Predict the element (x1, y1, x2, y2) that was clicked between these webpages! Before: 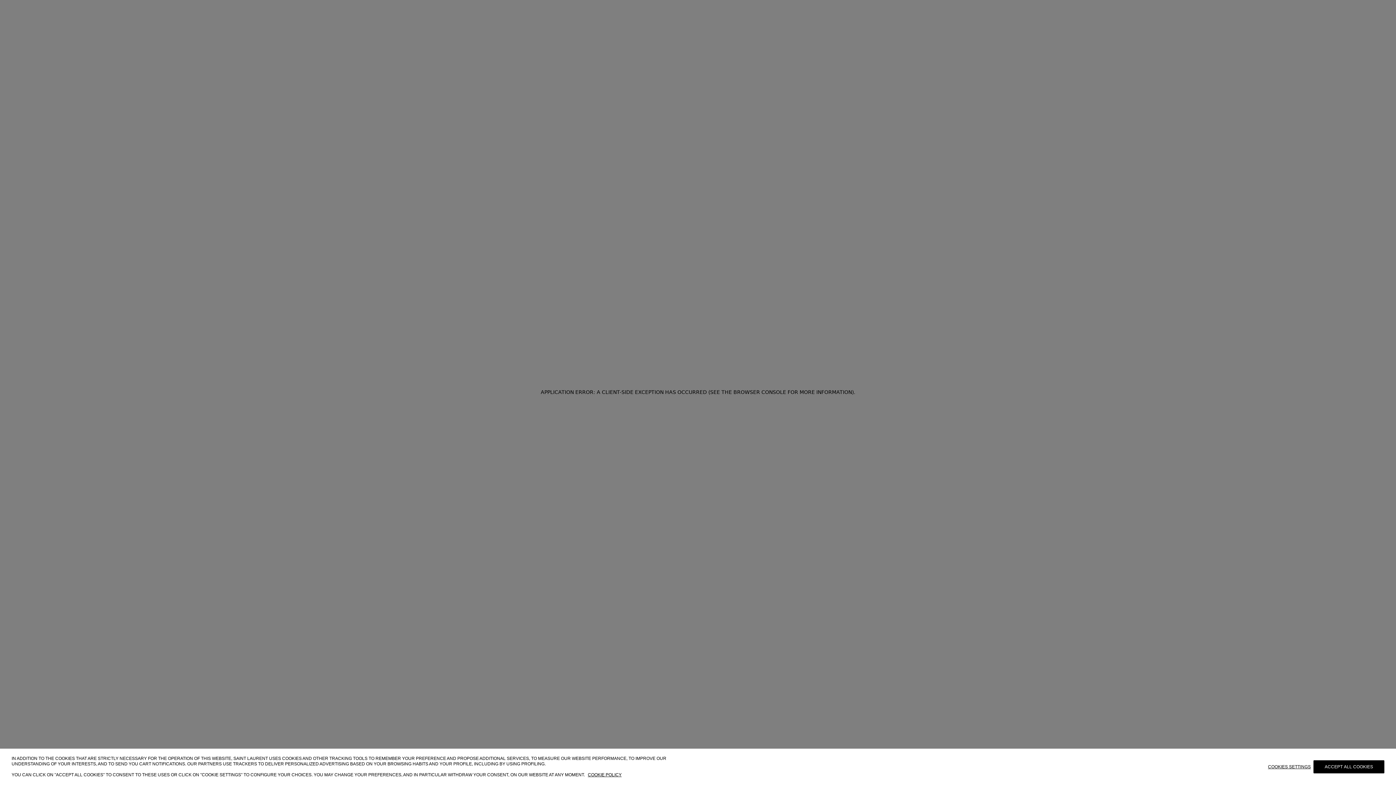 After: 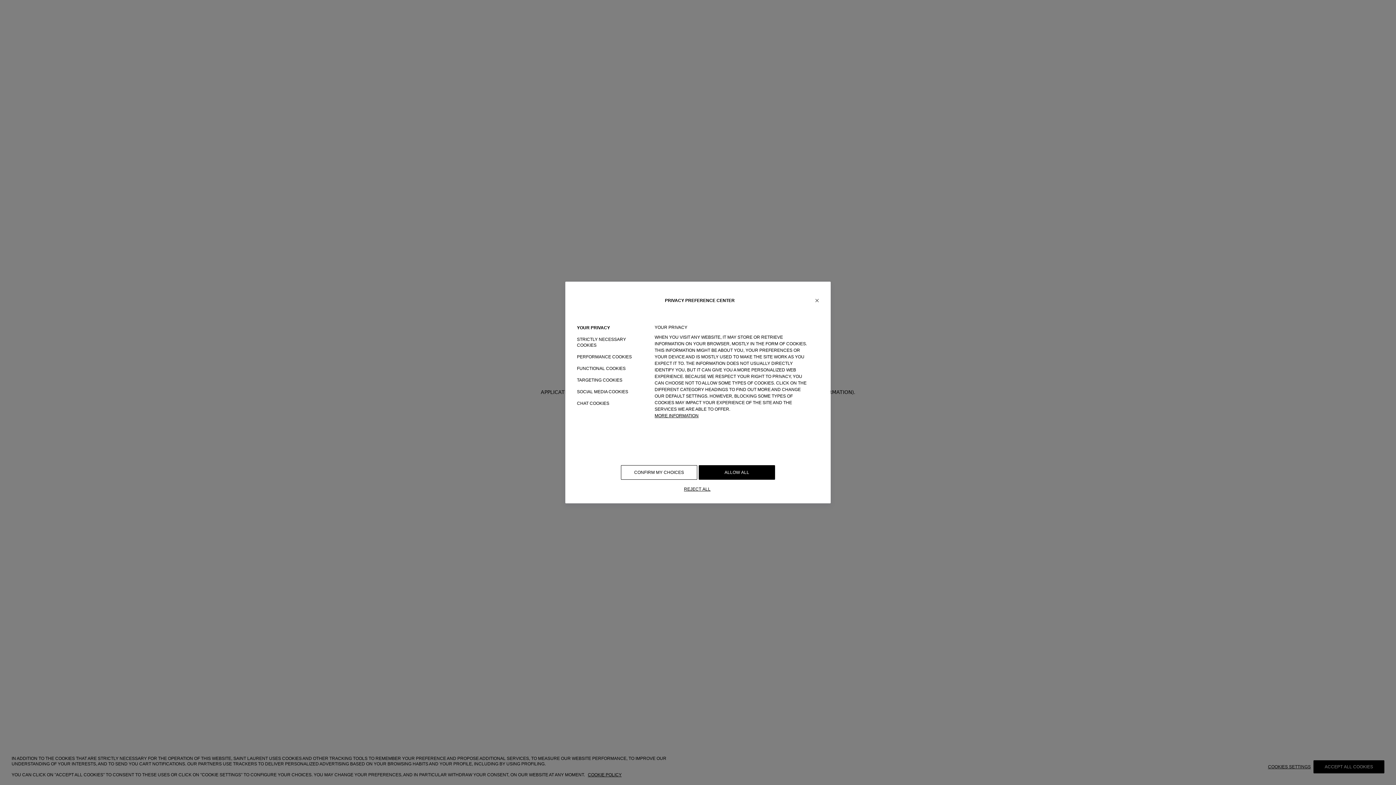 Action: label: COOKIES SETTINGS bbox: (1268, 764, 1313, 769)